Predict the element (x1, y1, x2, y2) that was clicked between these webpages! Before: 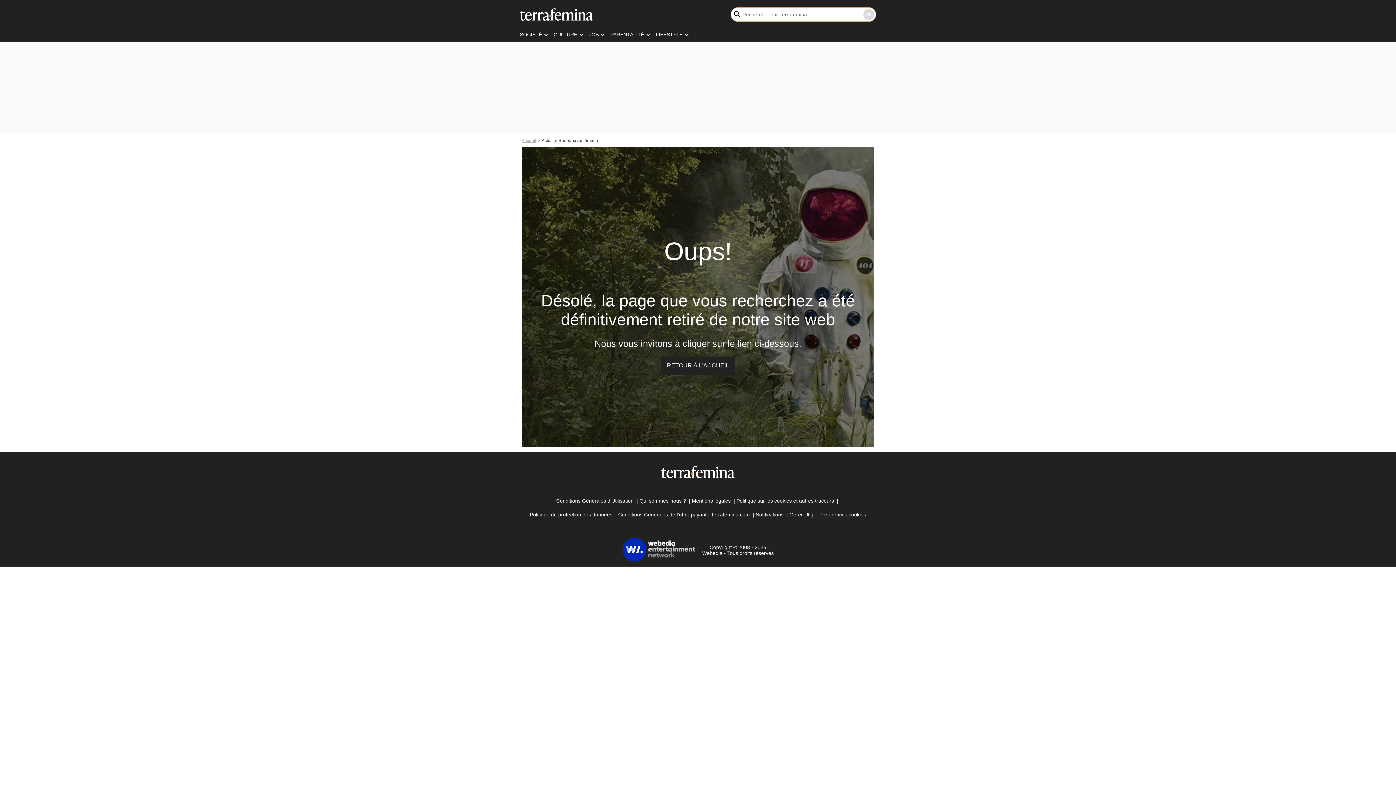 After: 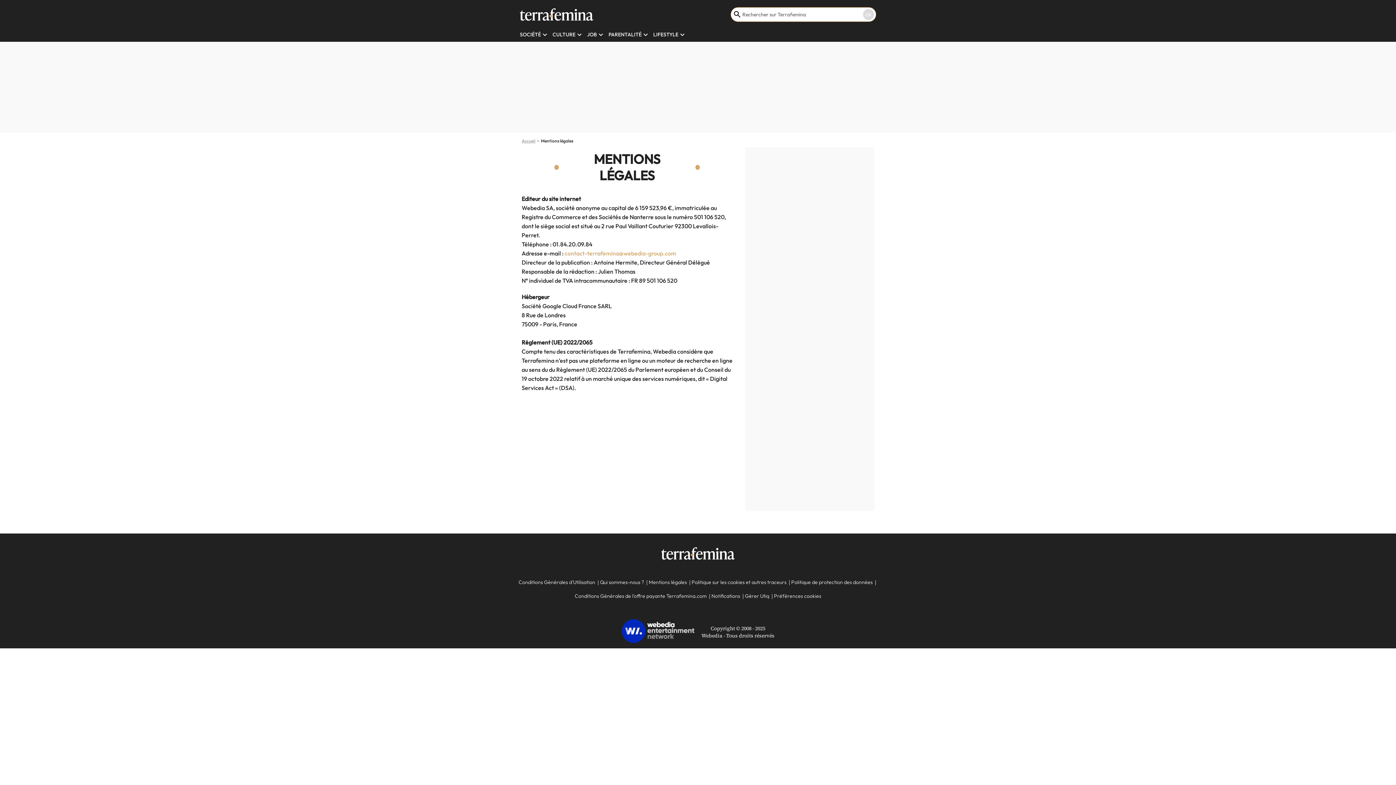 Action: bbox: (692, 495, 730, 506) label: Mentions légales